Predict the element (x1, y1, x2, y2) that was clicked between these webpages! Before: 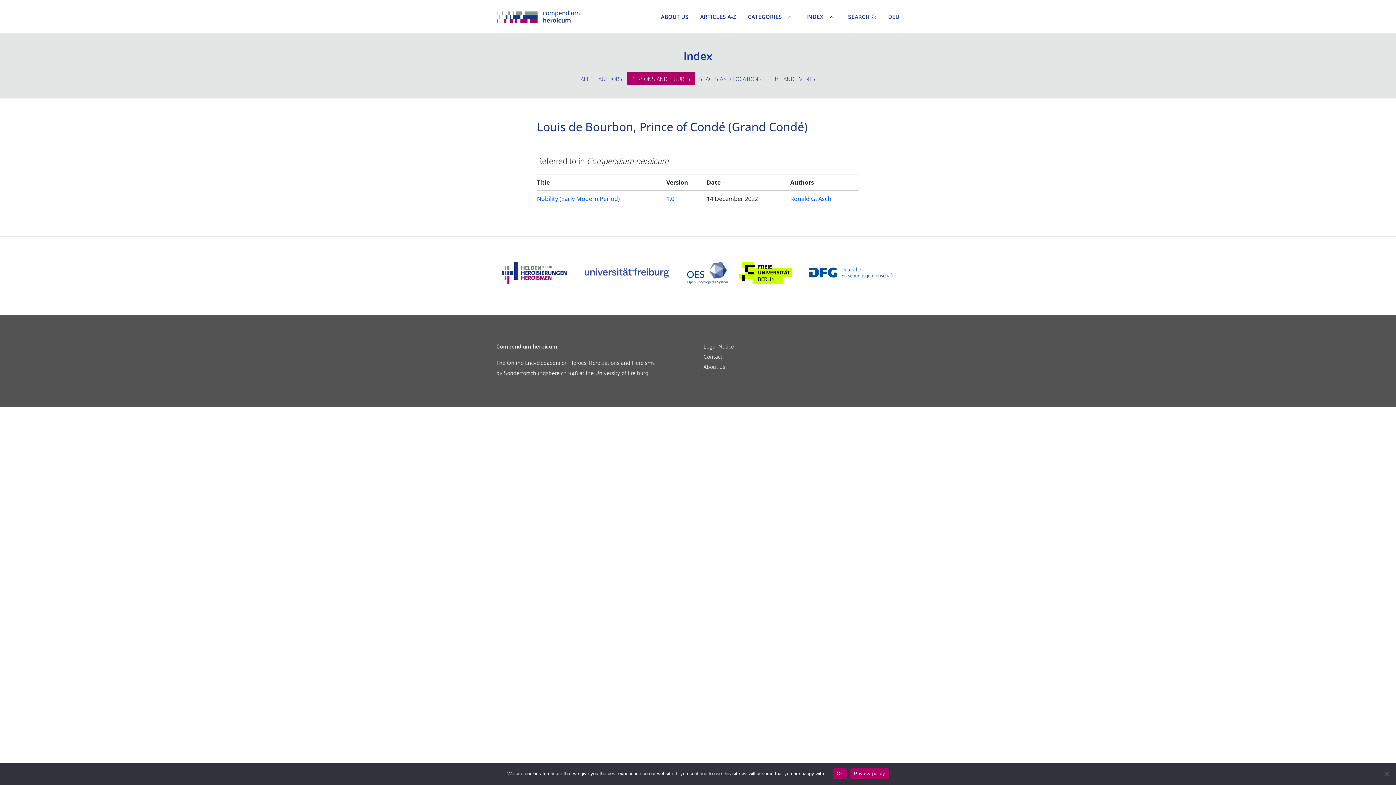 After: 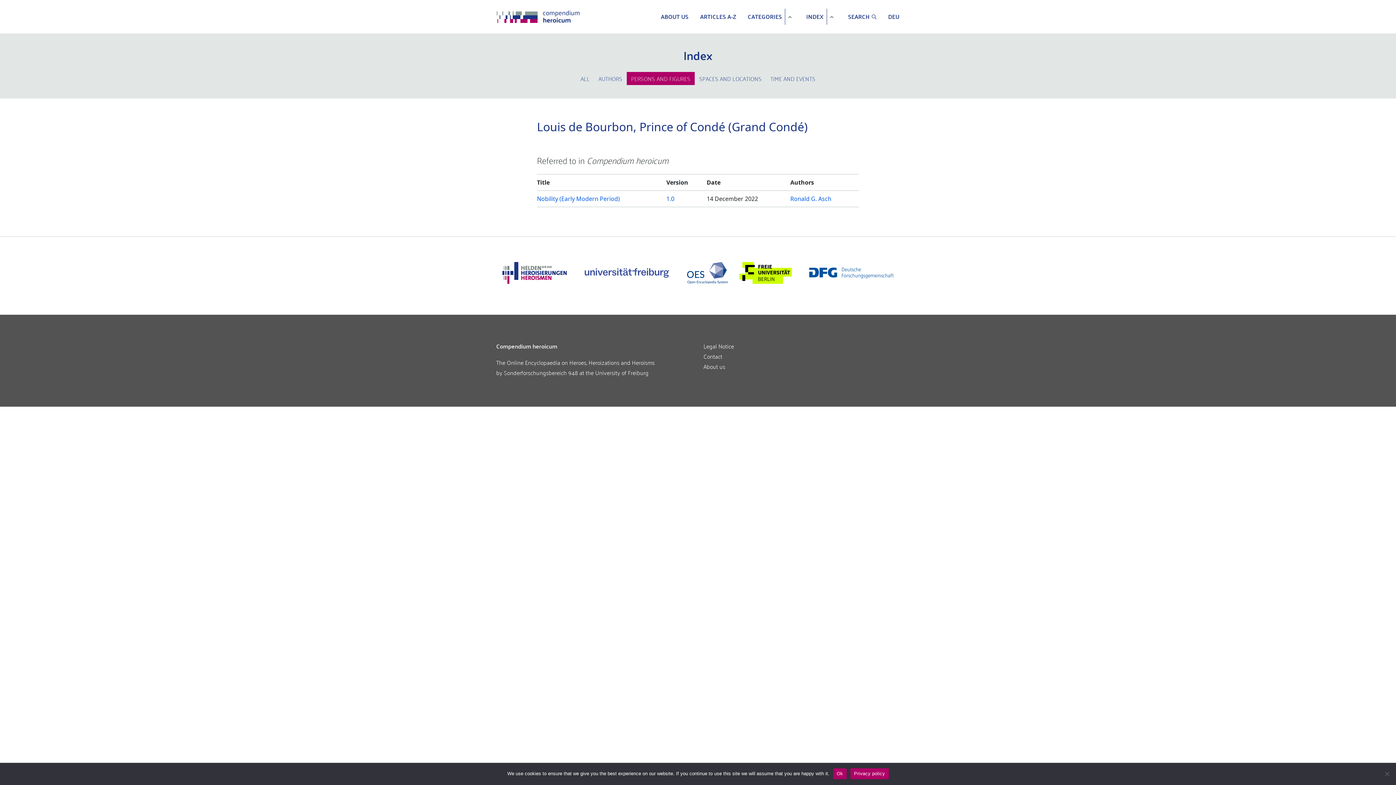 Action: bbox: (687, 268, 728, 276)